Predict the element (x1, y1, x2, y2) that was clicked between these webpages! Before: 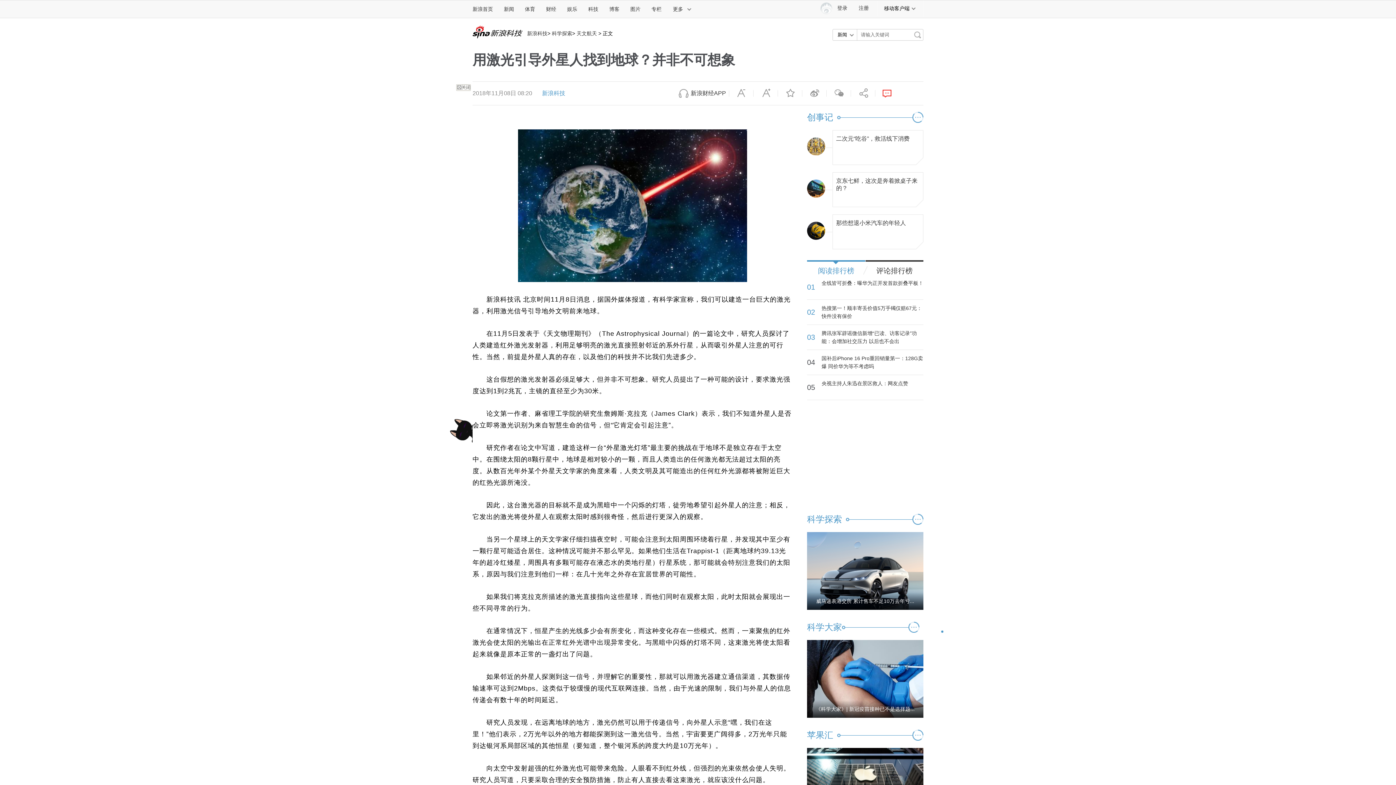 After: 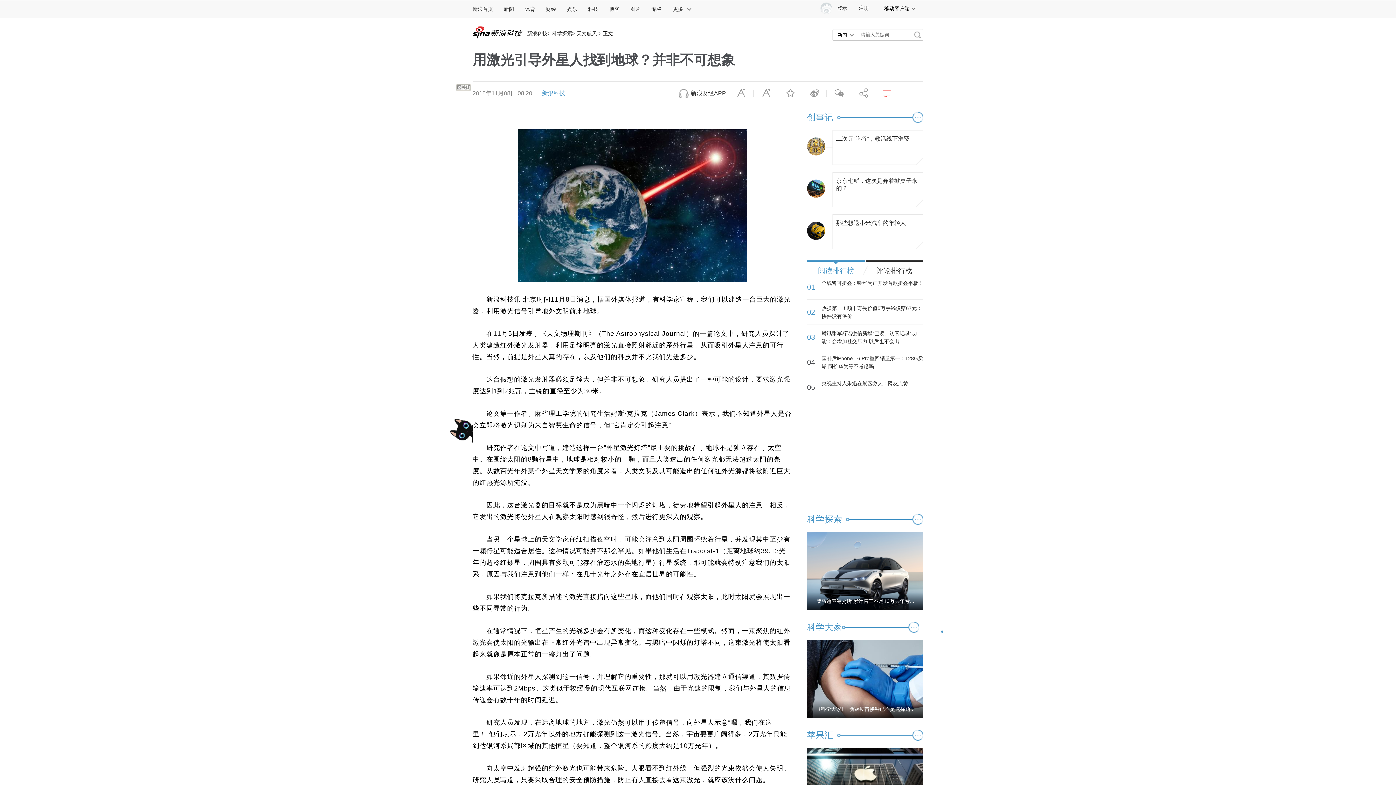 Action: label: 注册 bbox: (855, 0, 877, 16)